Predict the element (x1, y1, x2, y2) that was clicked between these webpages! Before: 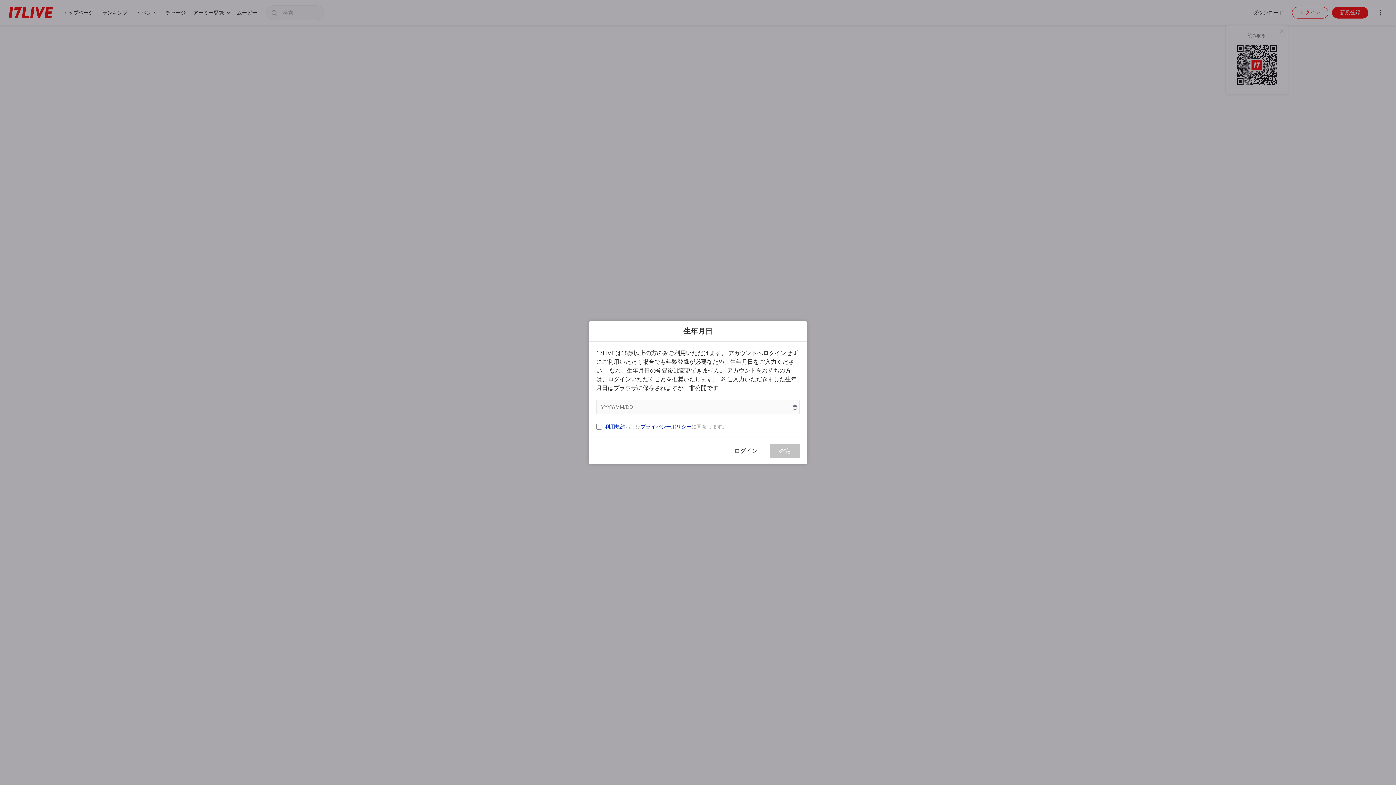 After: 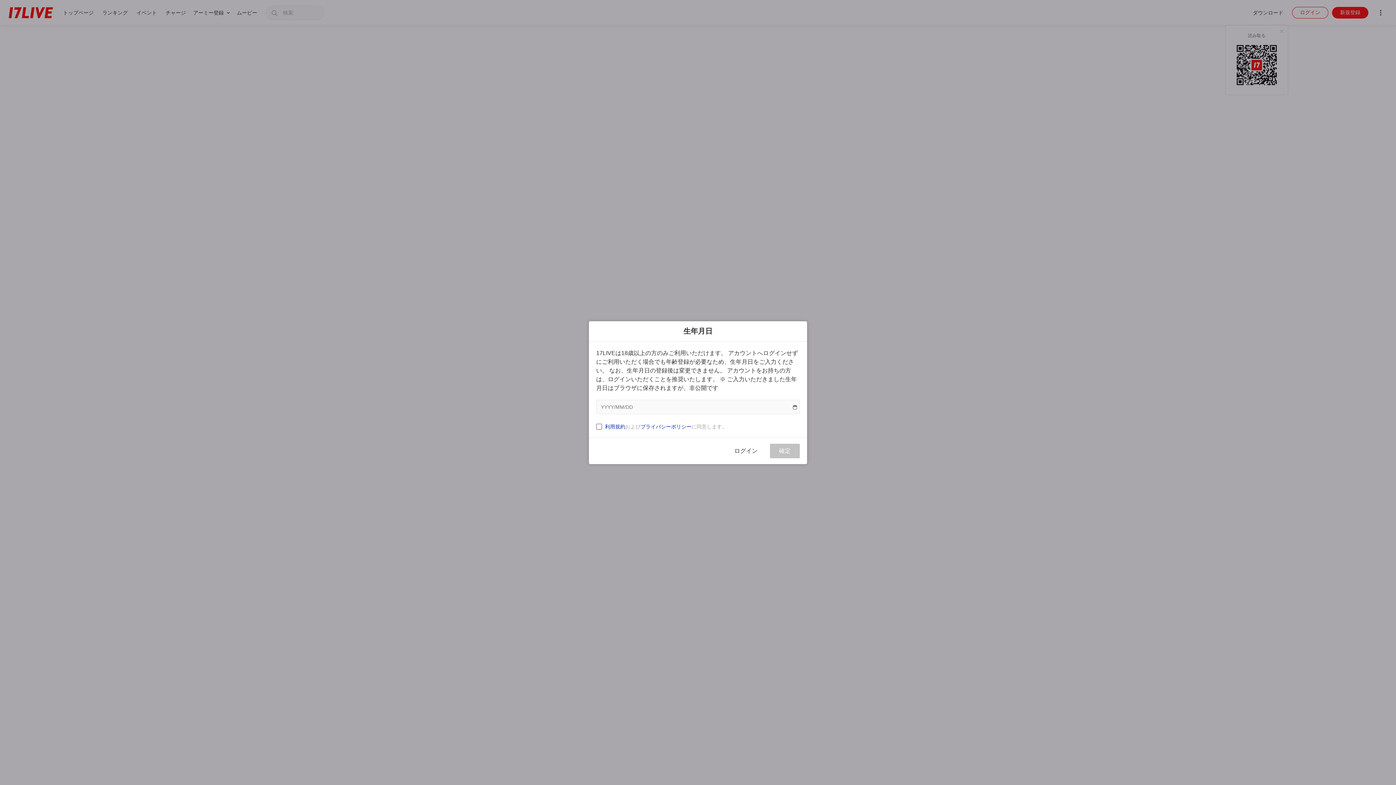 Action: label: プライバシーポリシー bbox: (640, 423, 691, 429)